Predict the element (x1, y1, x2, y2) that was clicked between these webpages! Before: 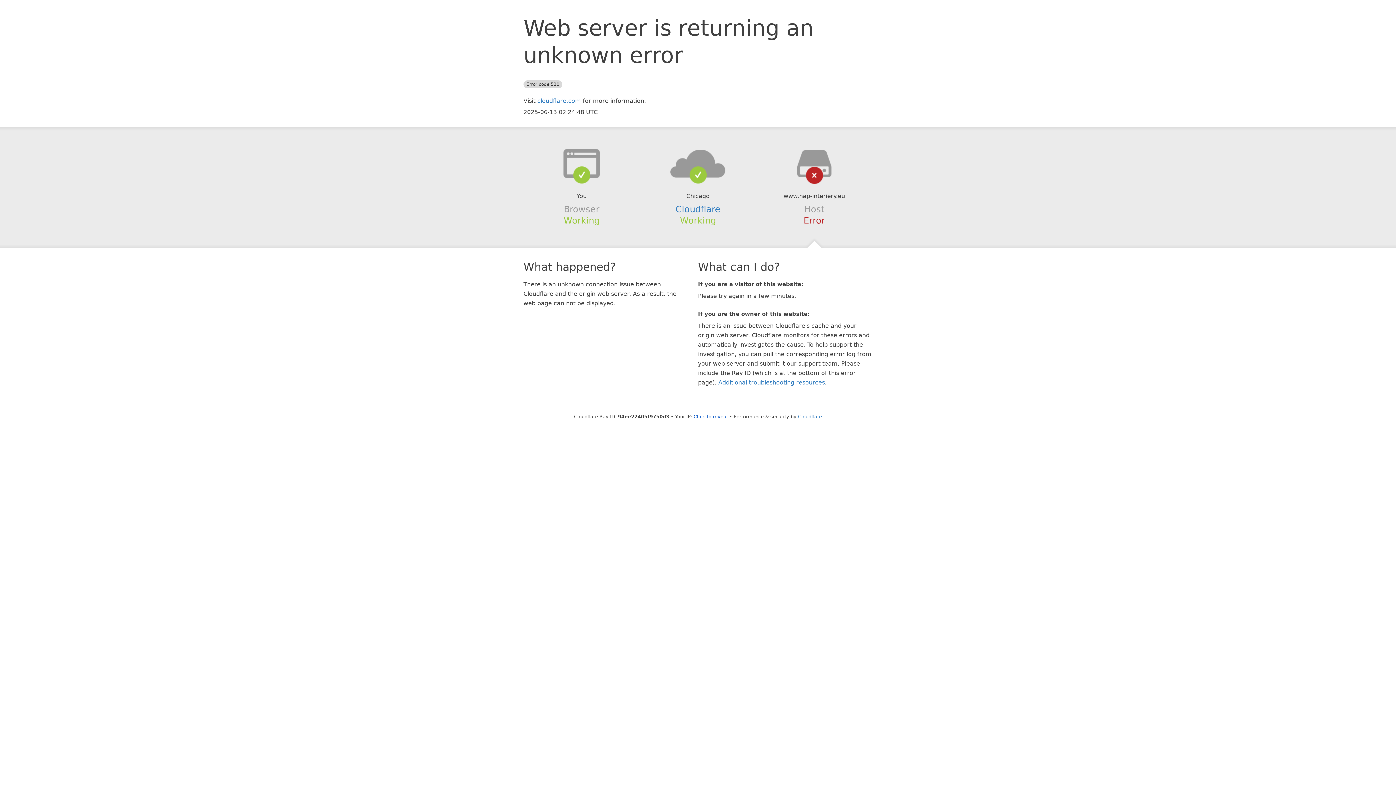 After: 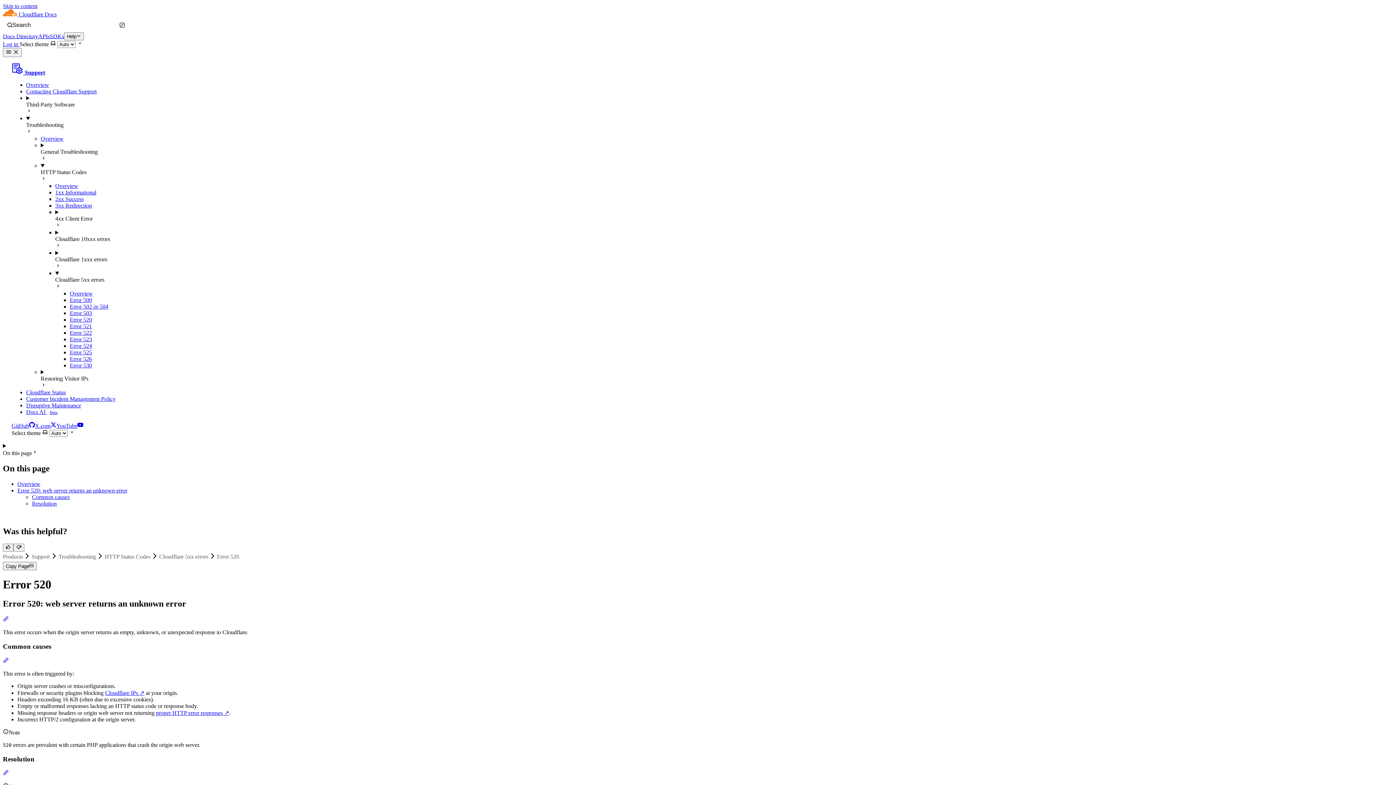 Action: bbox: (718, 379, 825, 386) label: Additional troubleshooting resources